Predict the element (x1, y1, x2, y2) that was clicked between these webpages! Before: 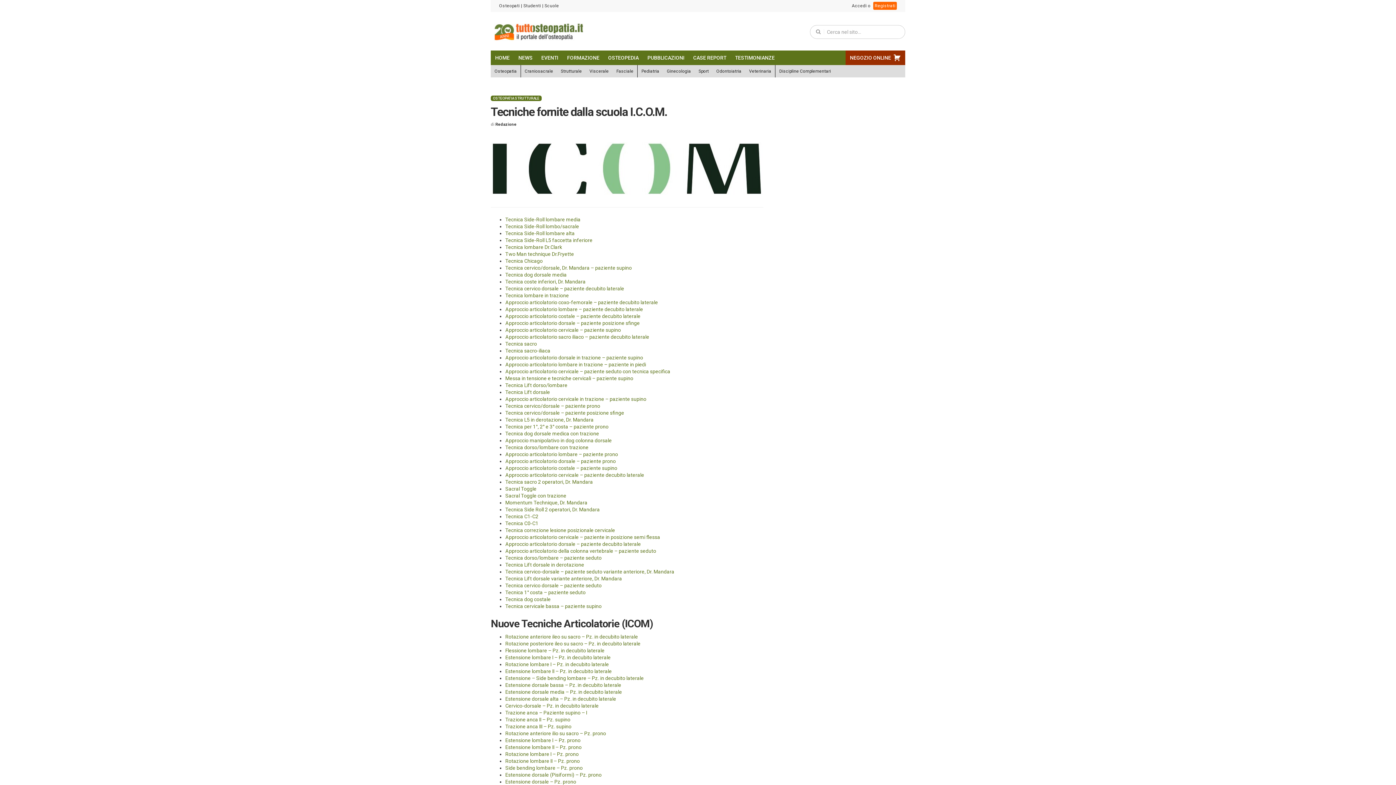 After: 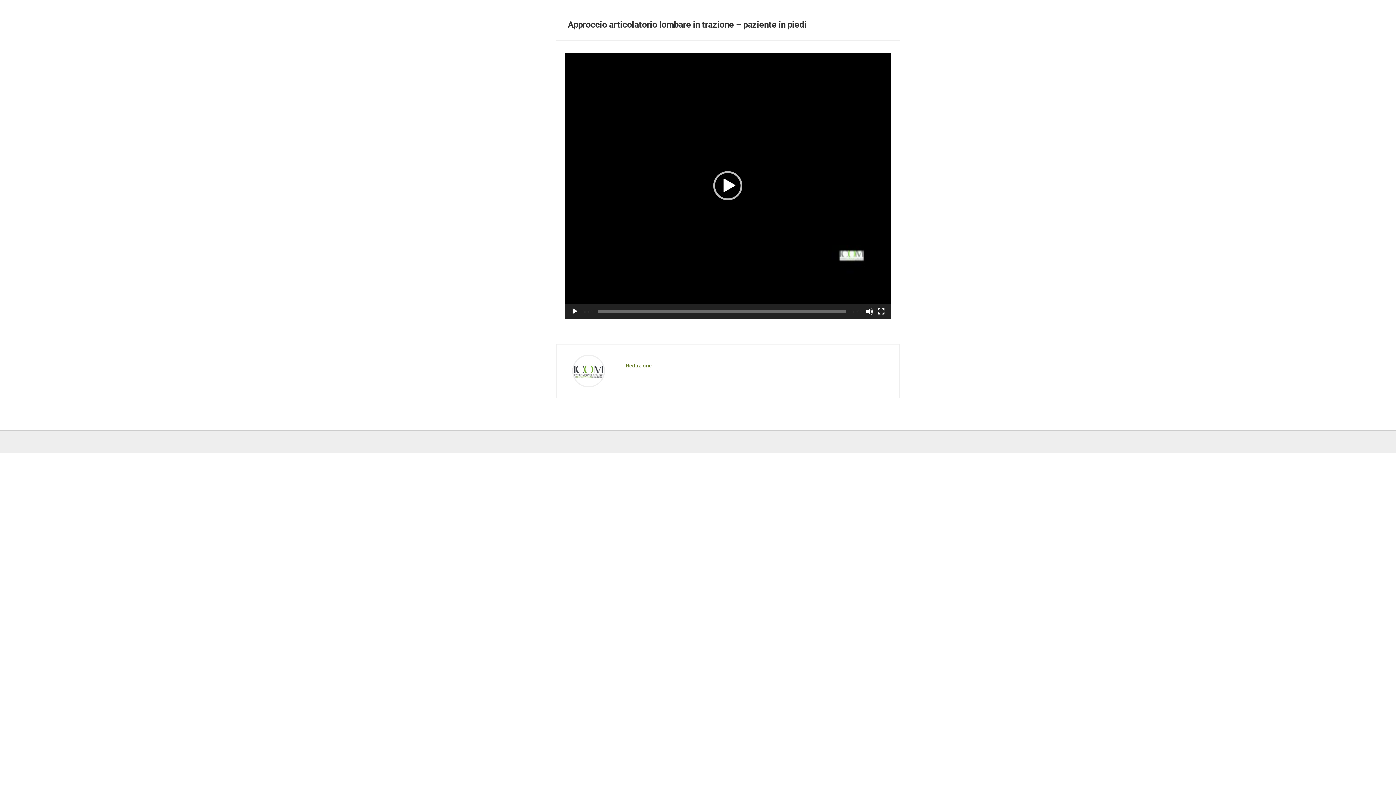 Action: label: Approccio articolatorio lombare in trazione – paziente in piedi bbox: (505, 361, 646, 367)